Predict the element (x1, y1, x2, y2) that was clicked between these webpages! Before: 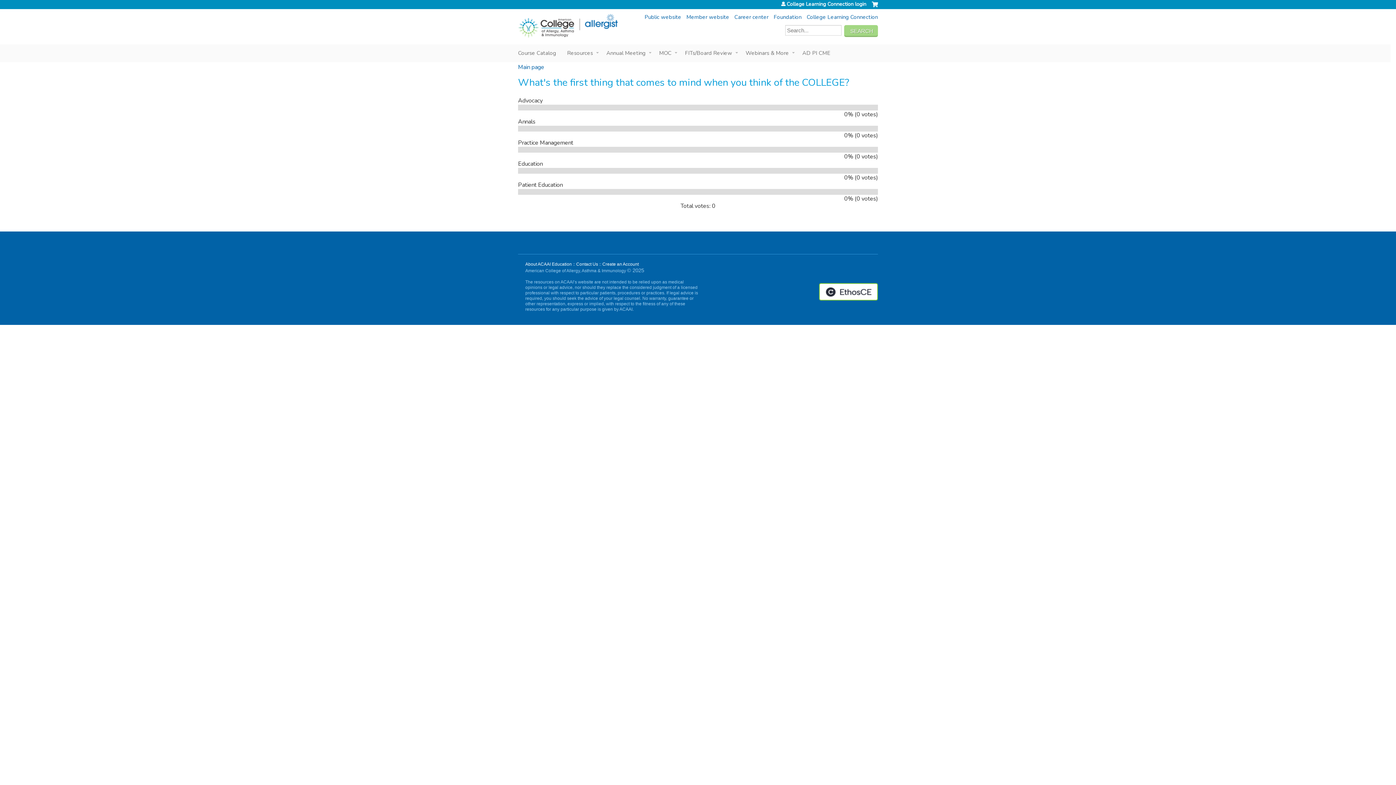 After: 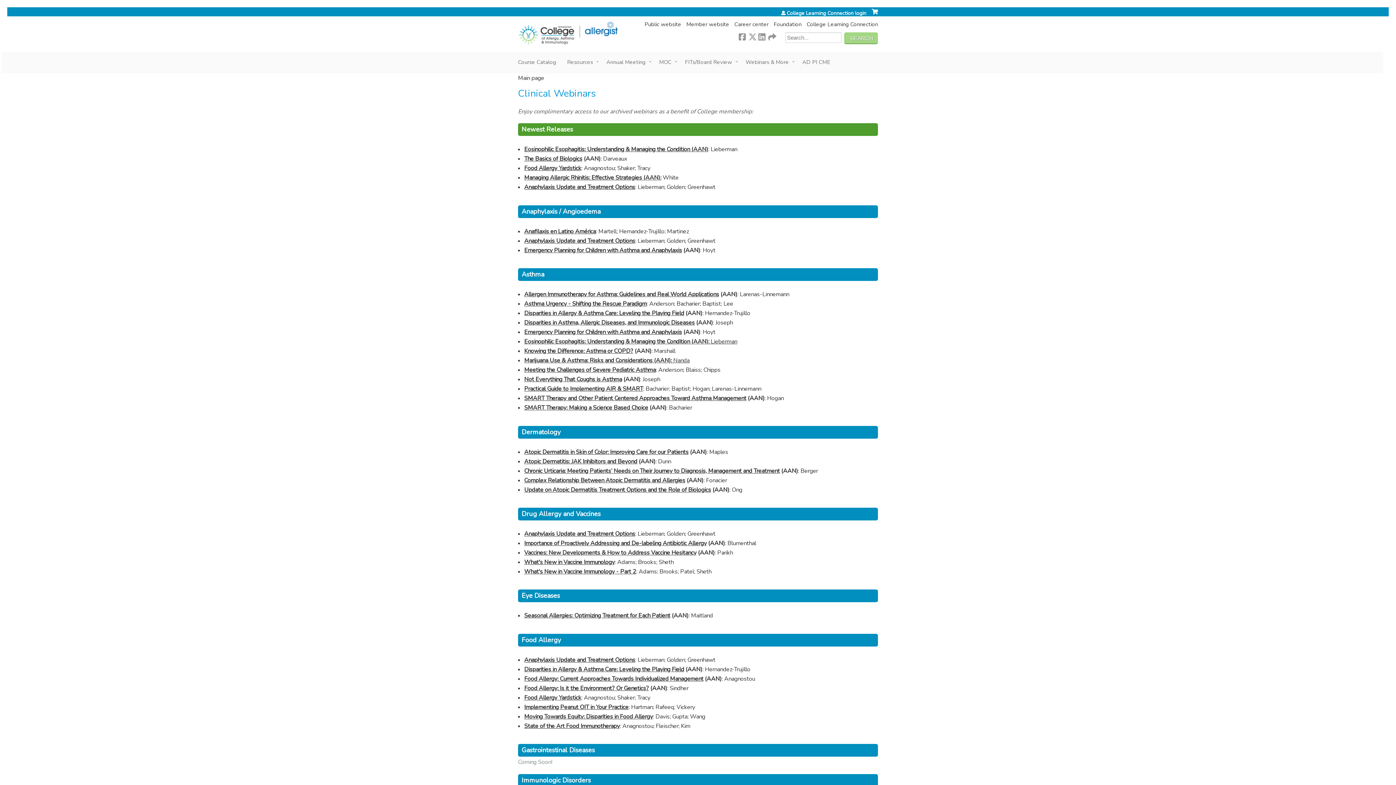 Action: label: Webinars & More bbox: (740, 44, 797, 62)